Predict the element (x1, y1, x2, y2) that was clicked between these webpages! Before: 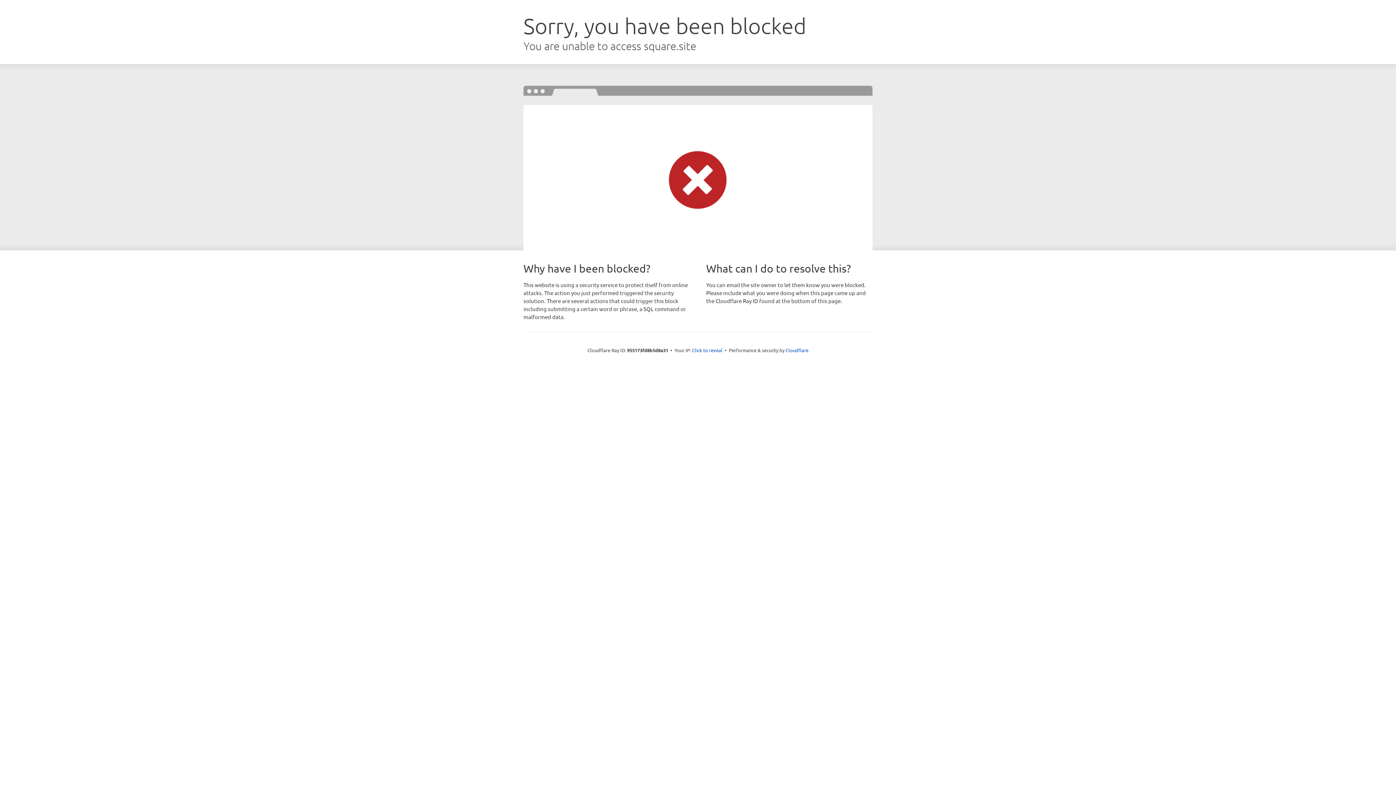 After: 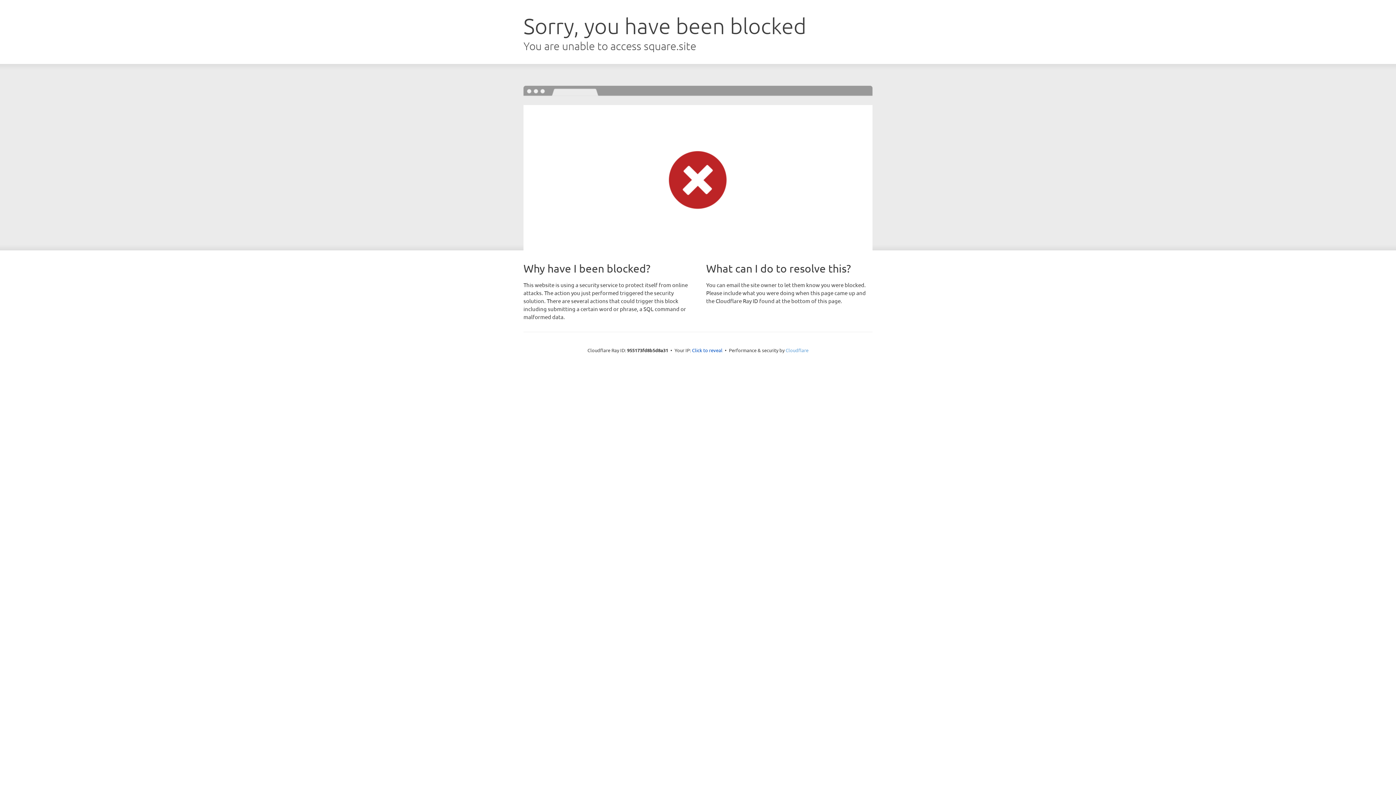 Action: label: Cloudflare bbox: (785, 347, 808, 353)